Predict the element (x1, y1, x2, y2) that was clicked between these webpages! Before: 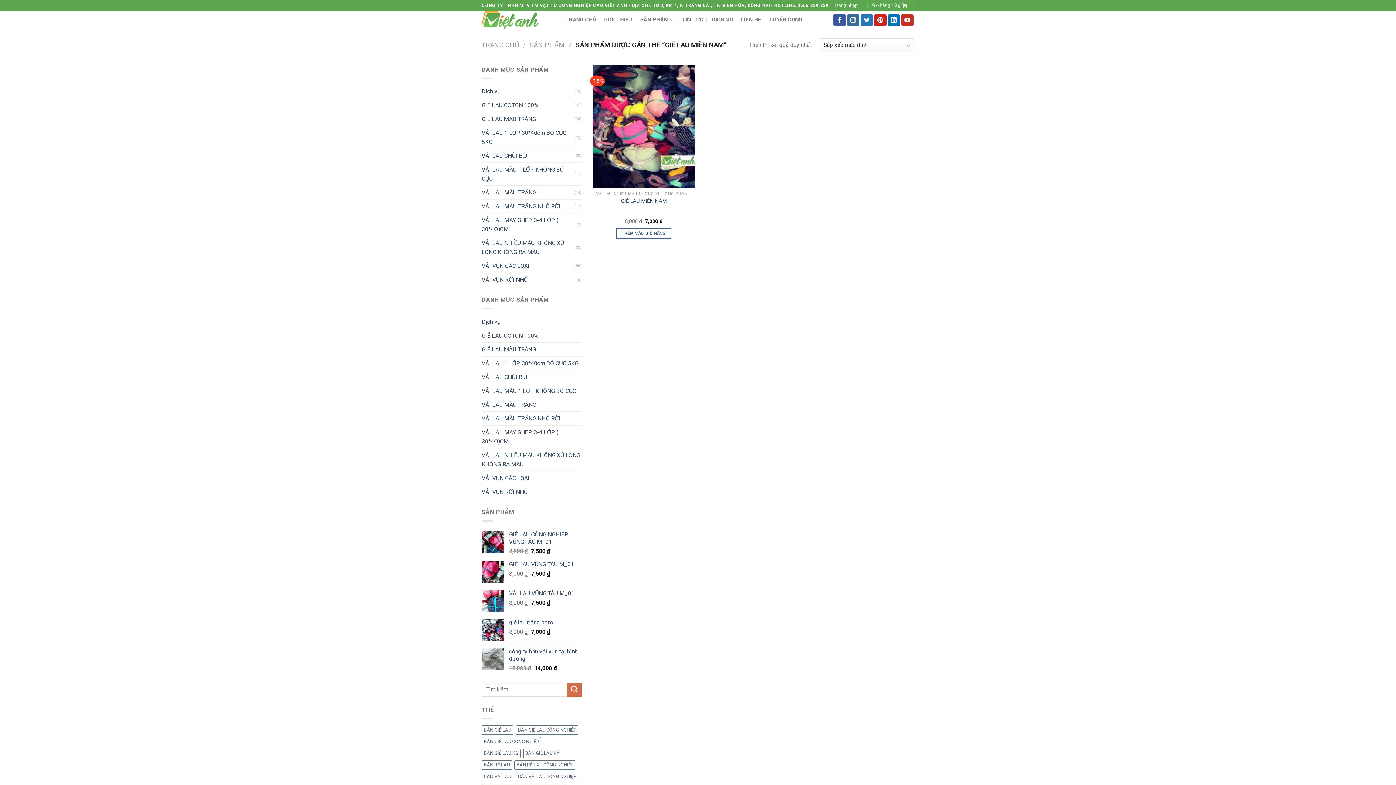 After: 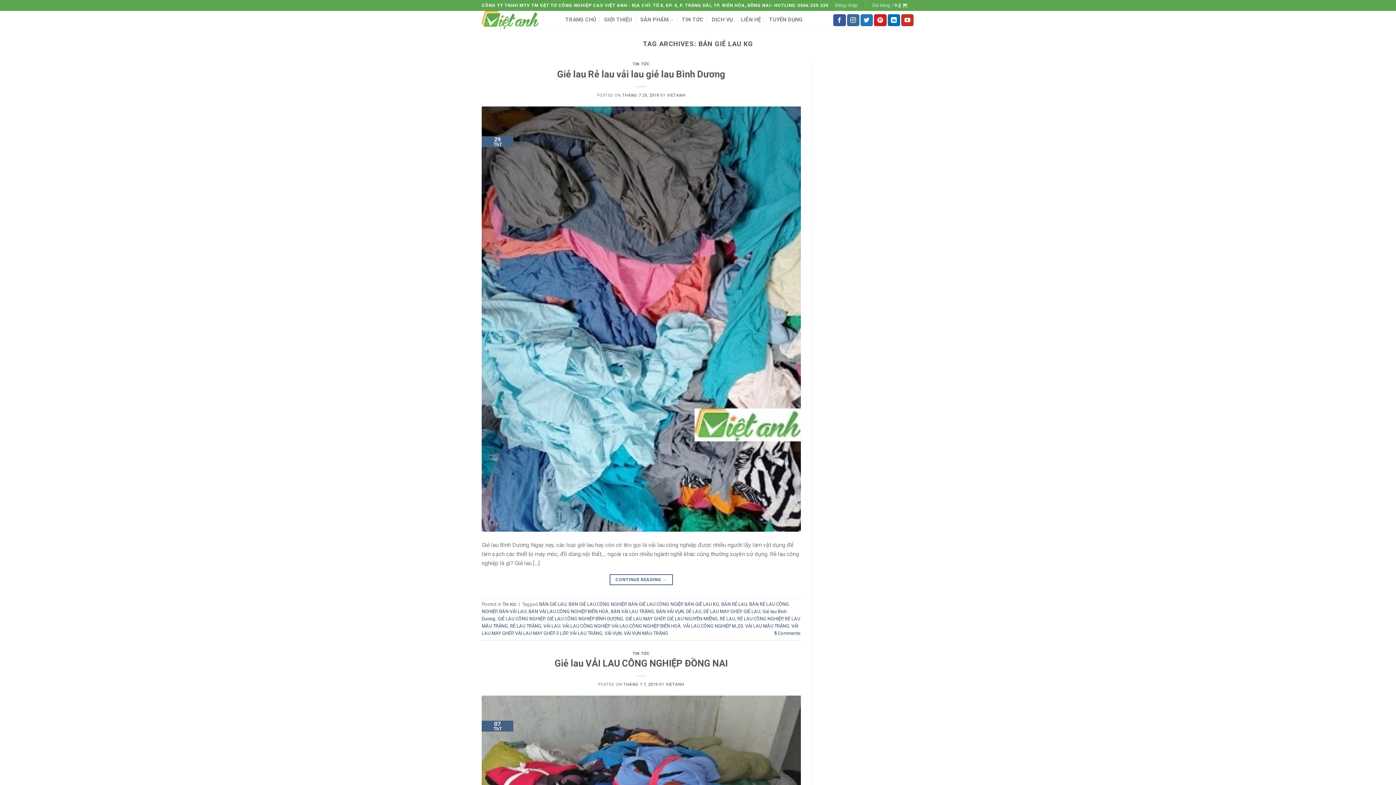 Action: bbox: (481, 749, 520, 758) label: BÁN GIẺ LAU KG (2 mục)